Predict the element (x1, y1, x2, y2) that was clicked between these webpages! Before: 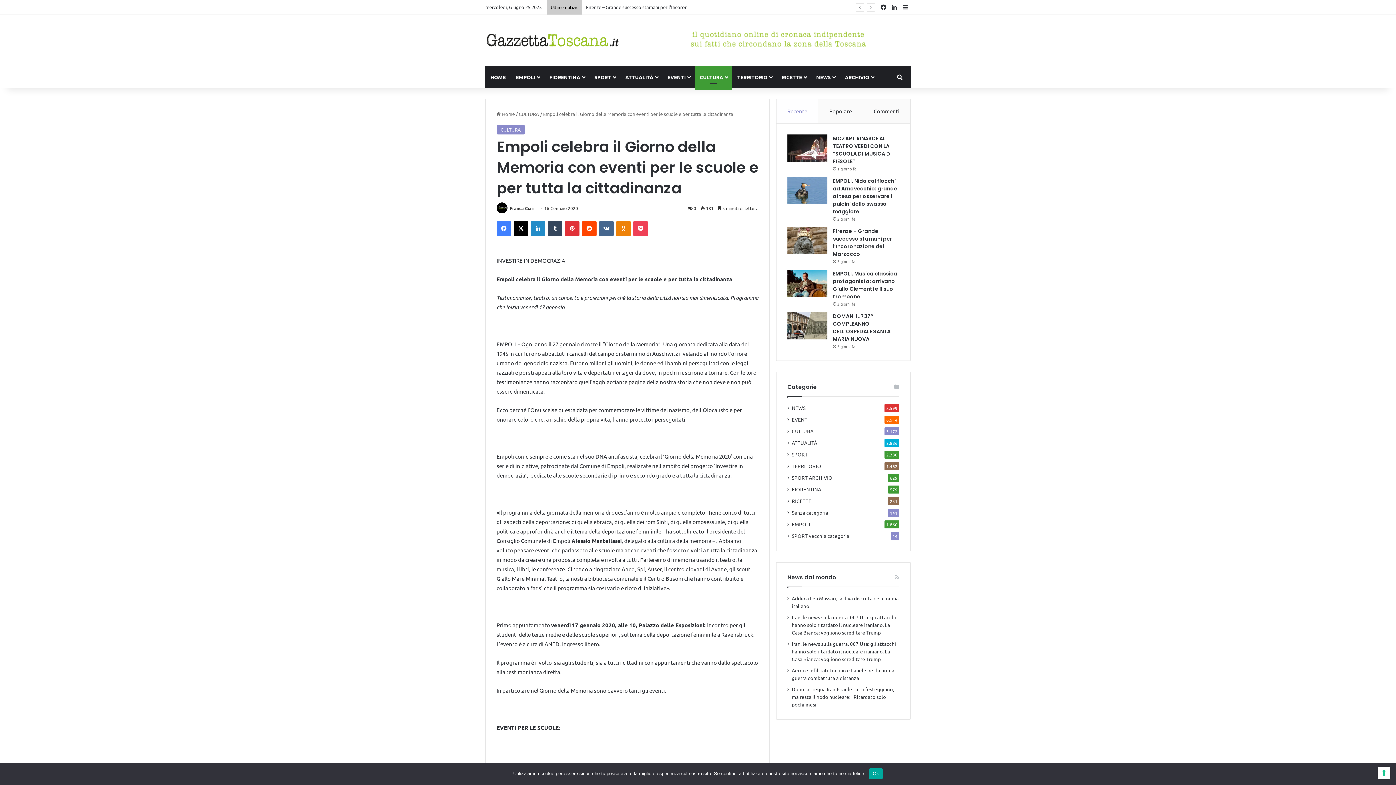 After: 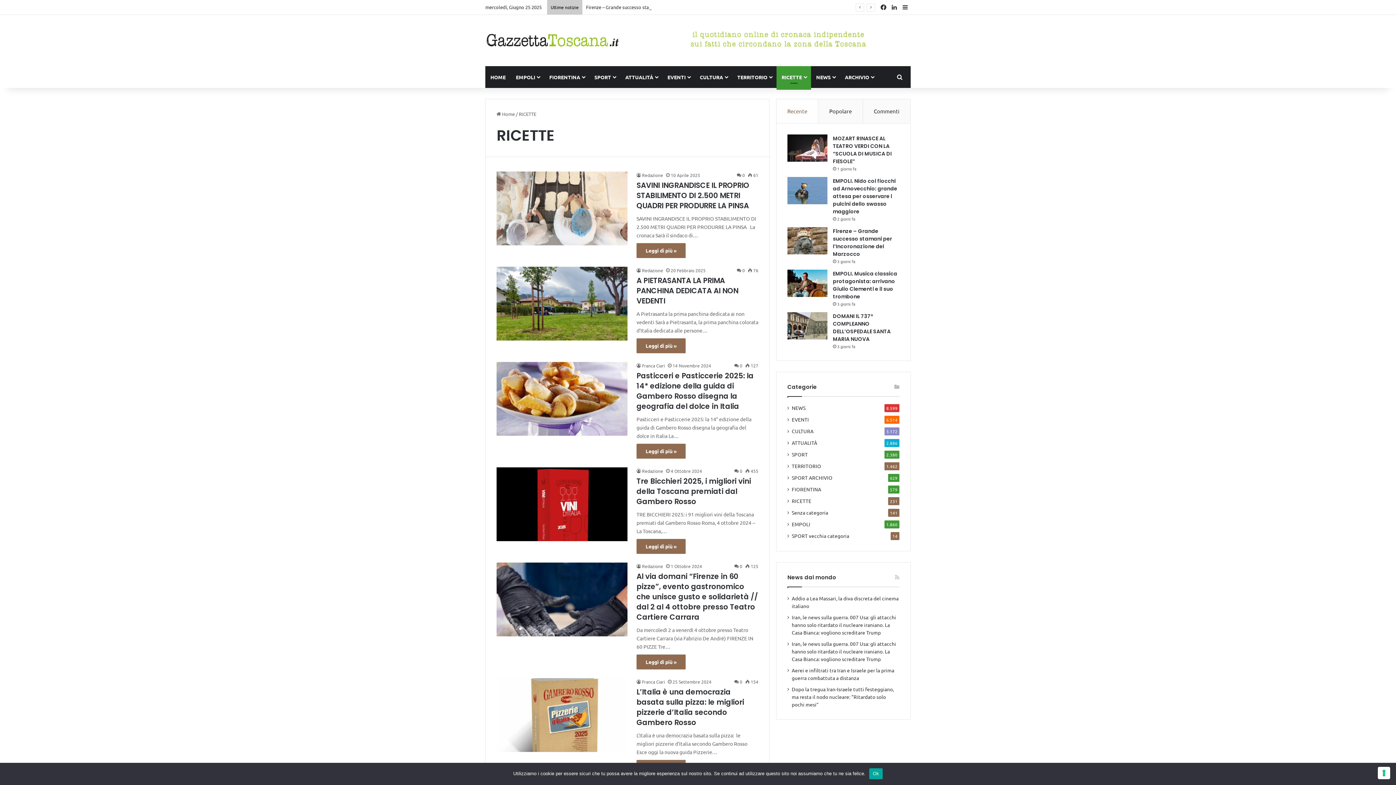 Action: label: RICETTE bbox: (776, 66, 811, 87)